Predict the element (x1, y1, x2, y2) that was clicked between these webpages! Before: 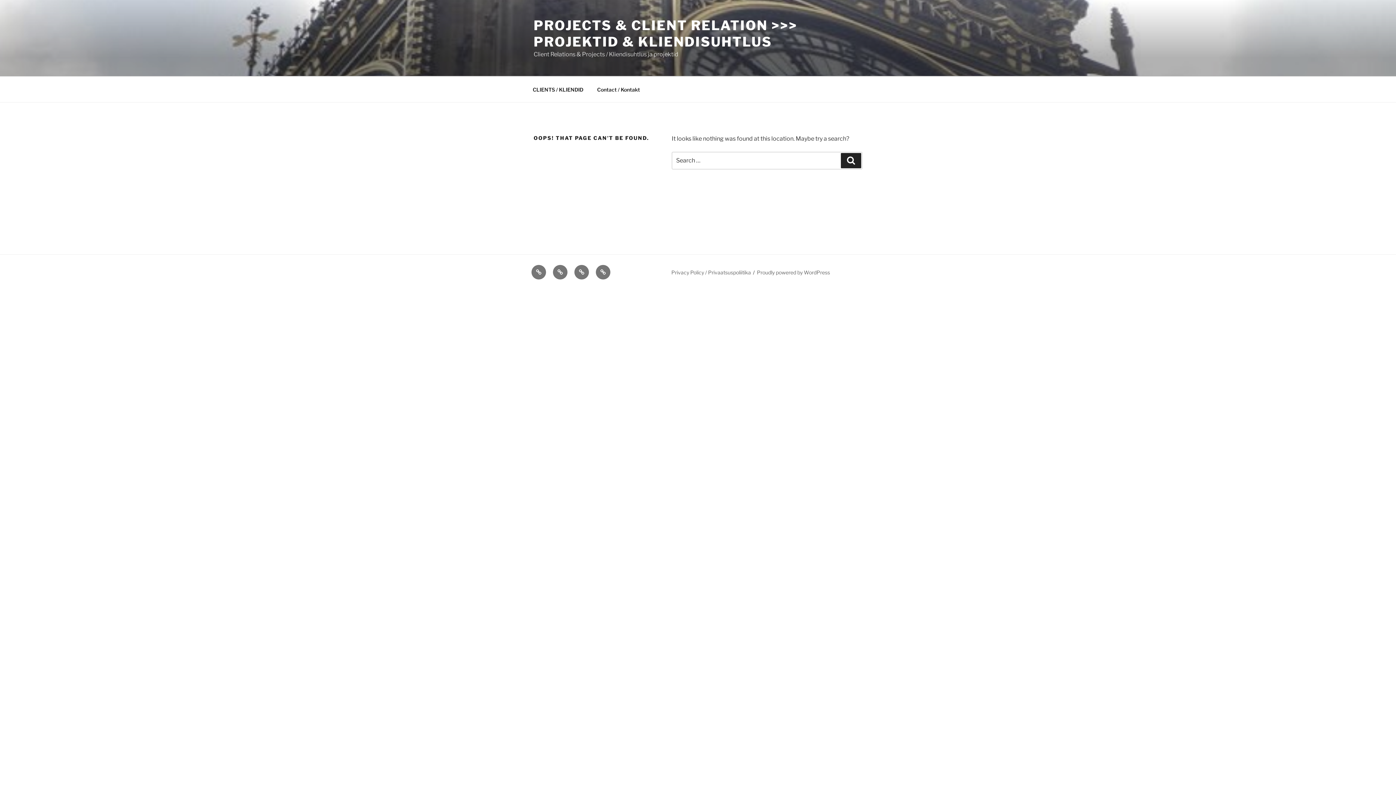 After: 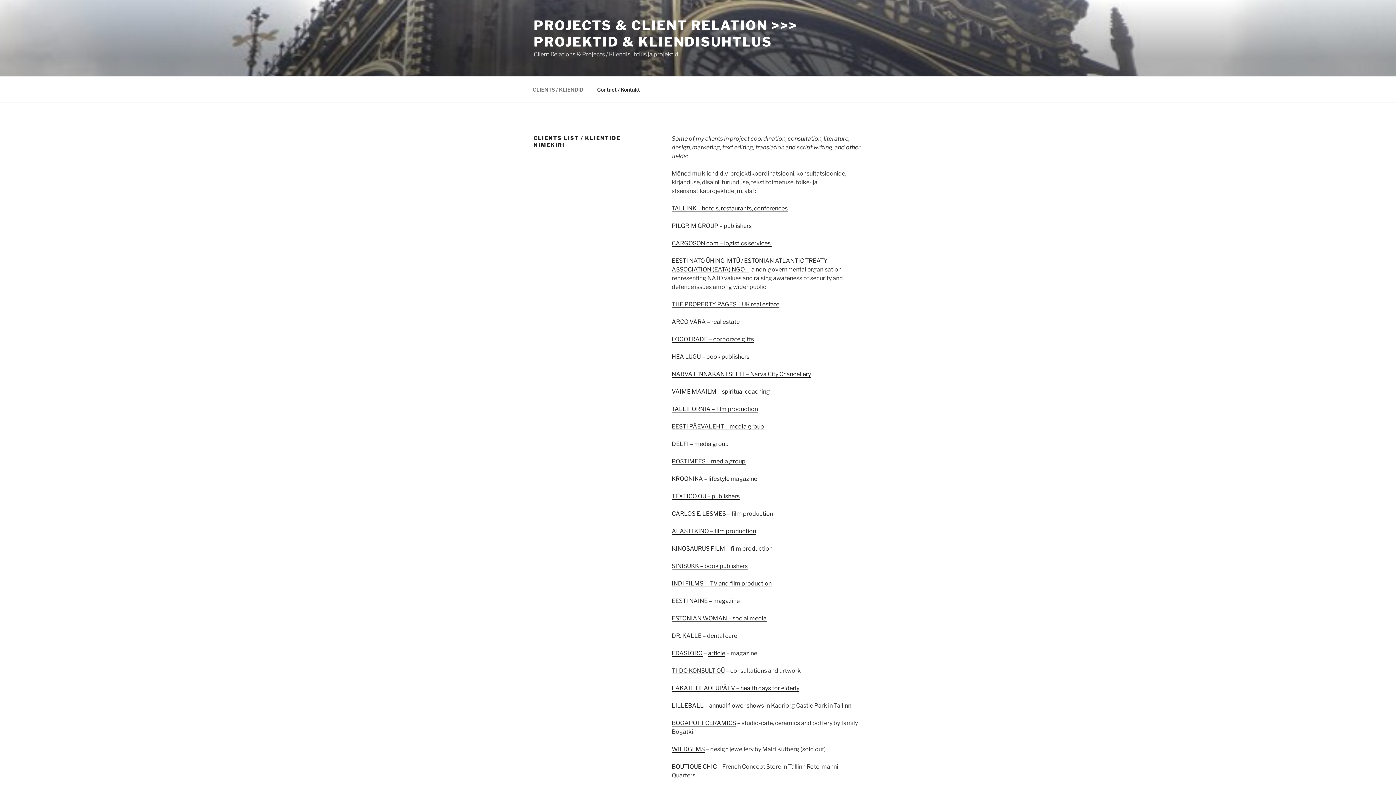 Action: bbox: (553, 265, 567, 279) label: CLIENTS LIST / KLIENTIDE NIMEKIRI